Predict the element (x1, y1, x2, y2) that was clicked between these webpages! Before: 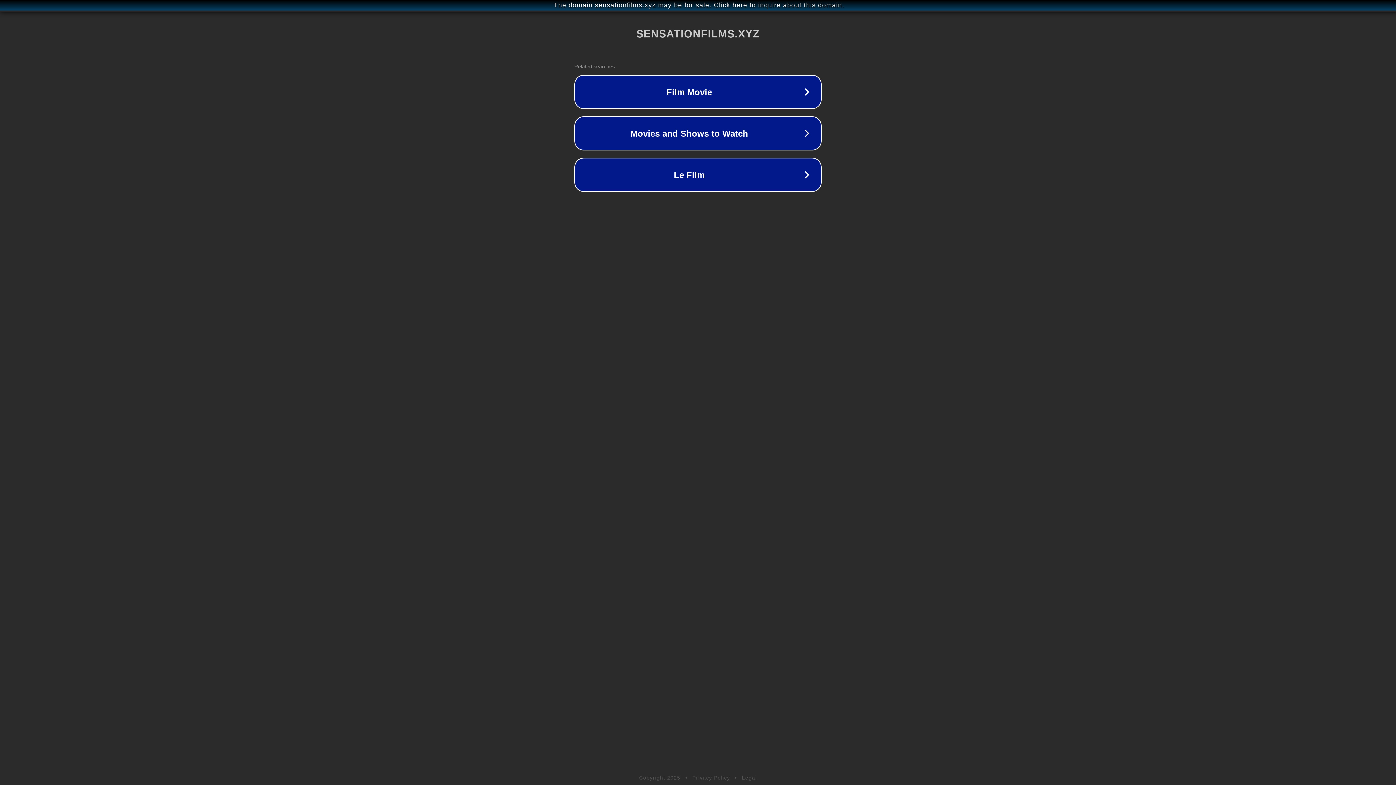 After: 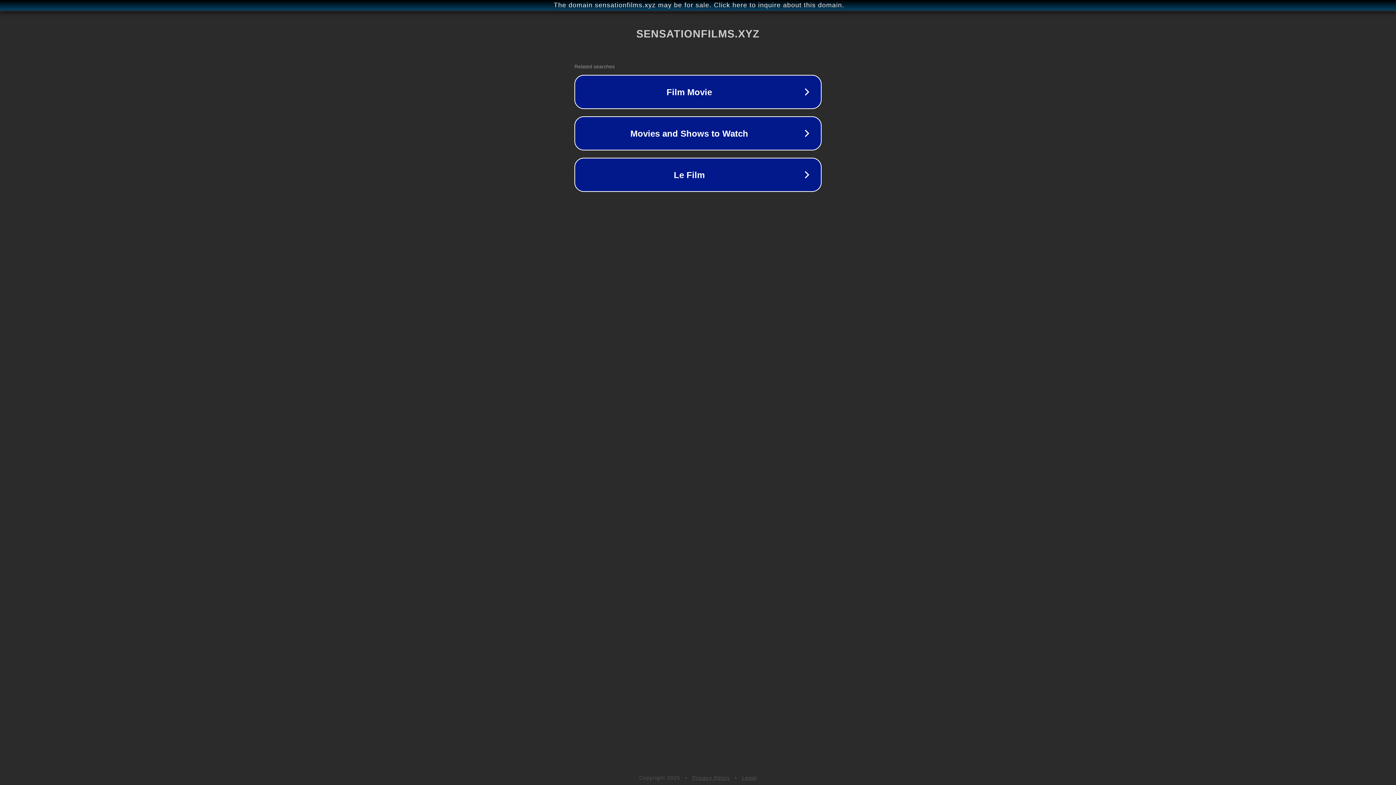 Action: bbox: (692, 775, 730, 781) label: Privacy Policy